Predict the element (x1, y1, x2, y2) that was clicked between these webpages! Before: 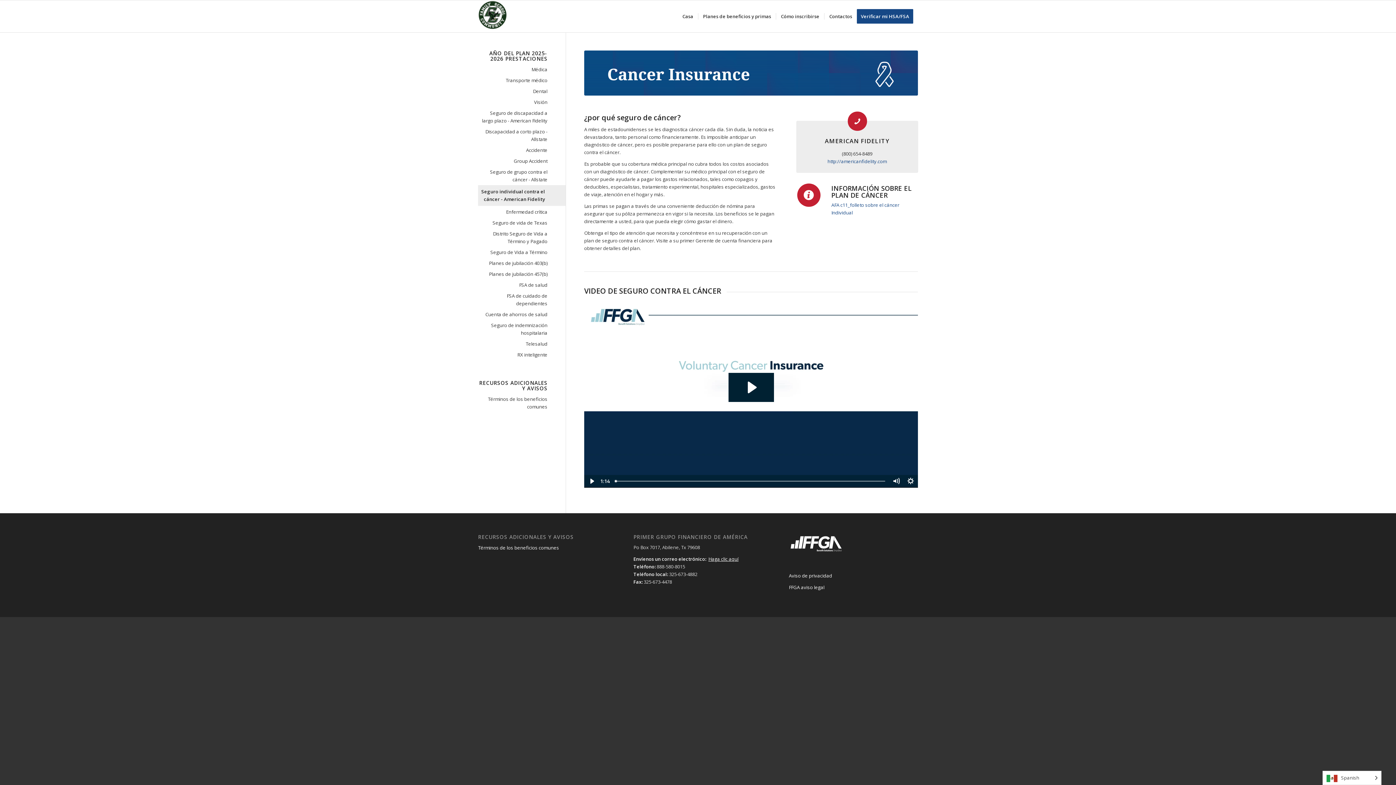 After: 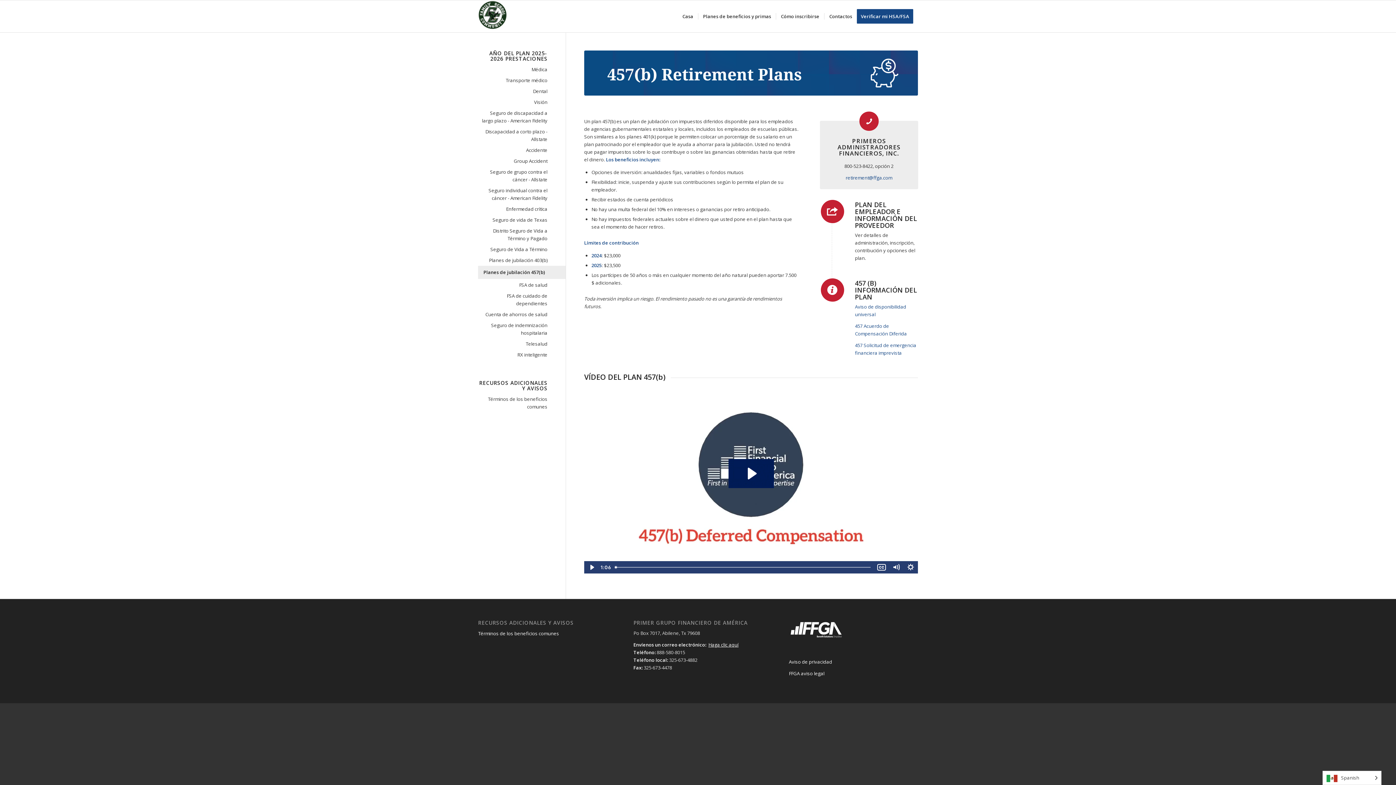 Action: bbox: (478, 269, 547, 280) label: Planes de jubilación 457(b)